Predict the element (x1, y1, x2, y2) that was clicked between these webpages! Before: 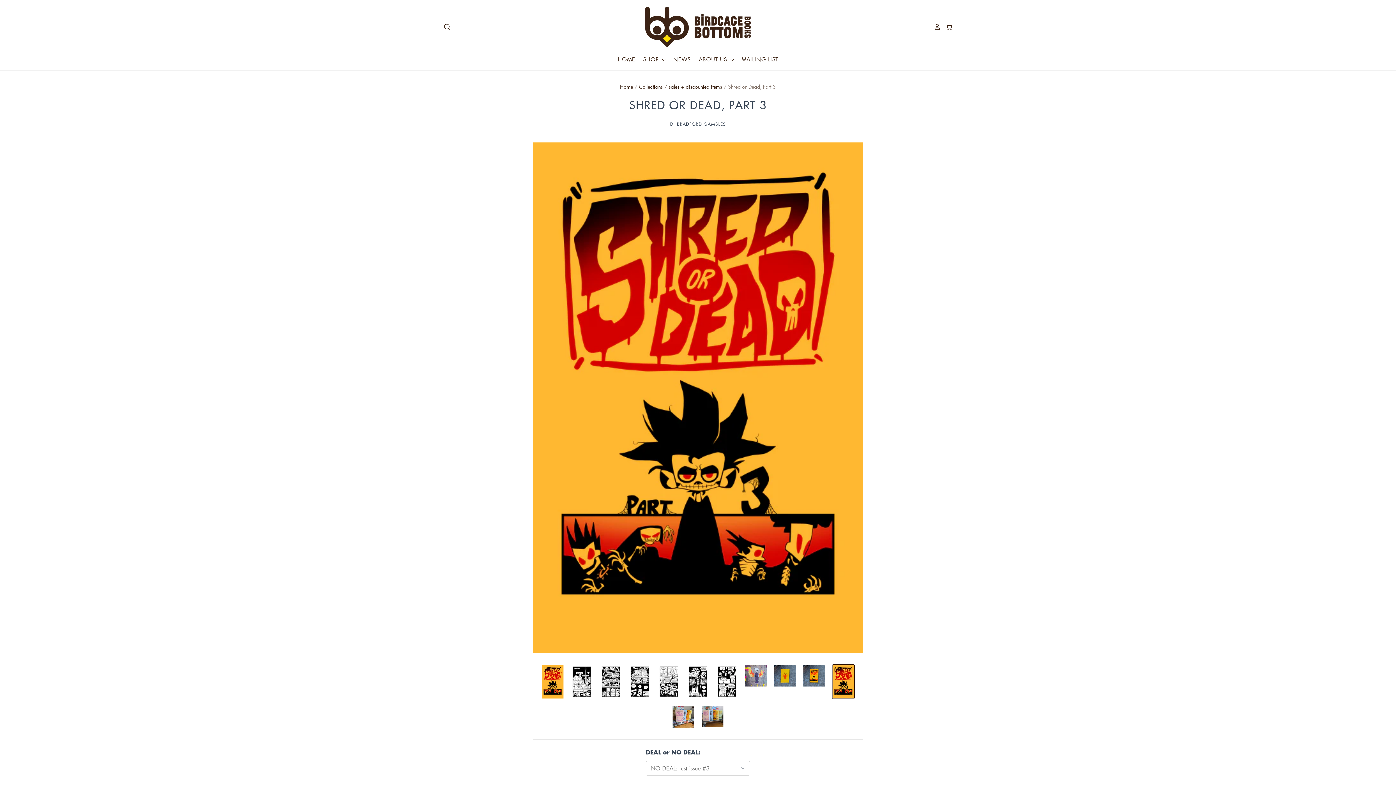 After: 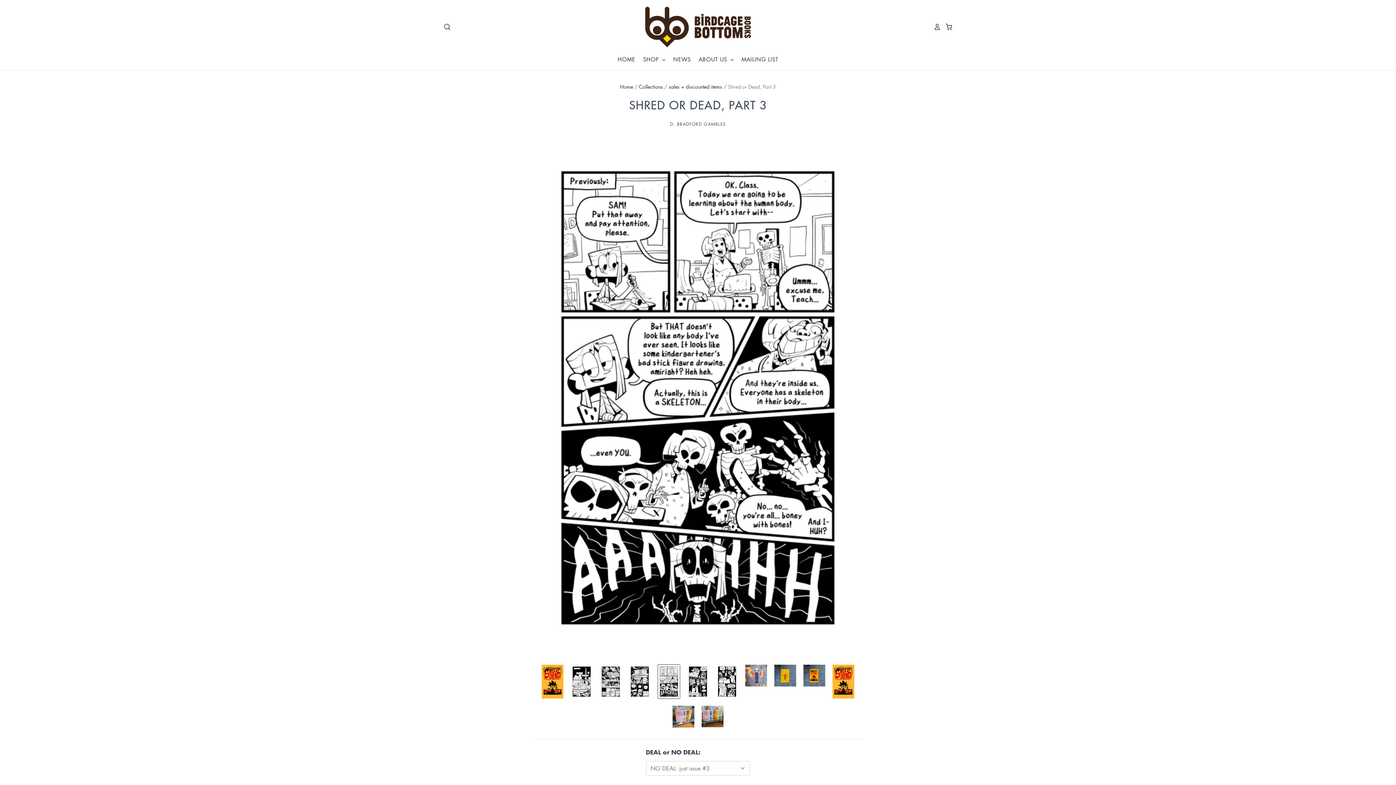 Action: bbox: (658, 665, 680, 698) label: Shred or Dead, Part 3 thumbnail